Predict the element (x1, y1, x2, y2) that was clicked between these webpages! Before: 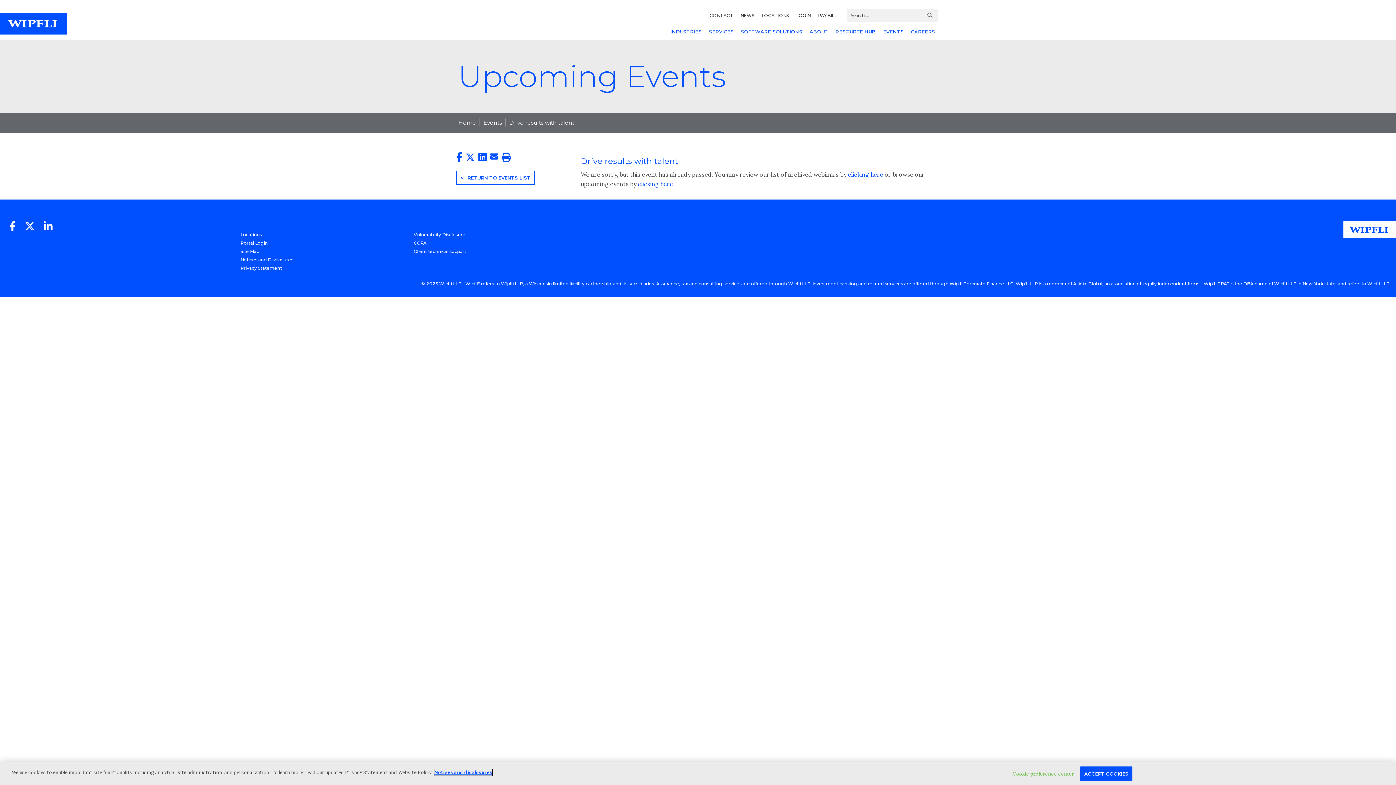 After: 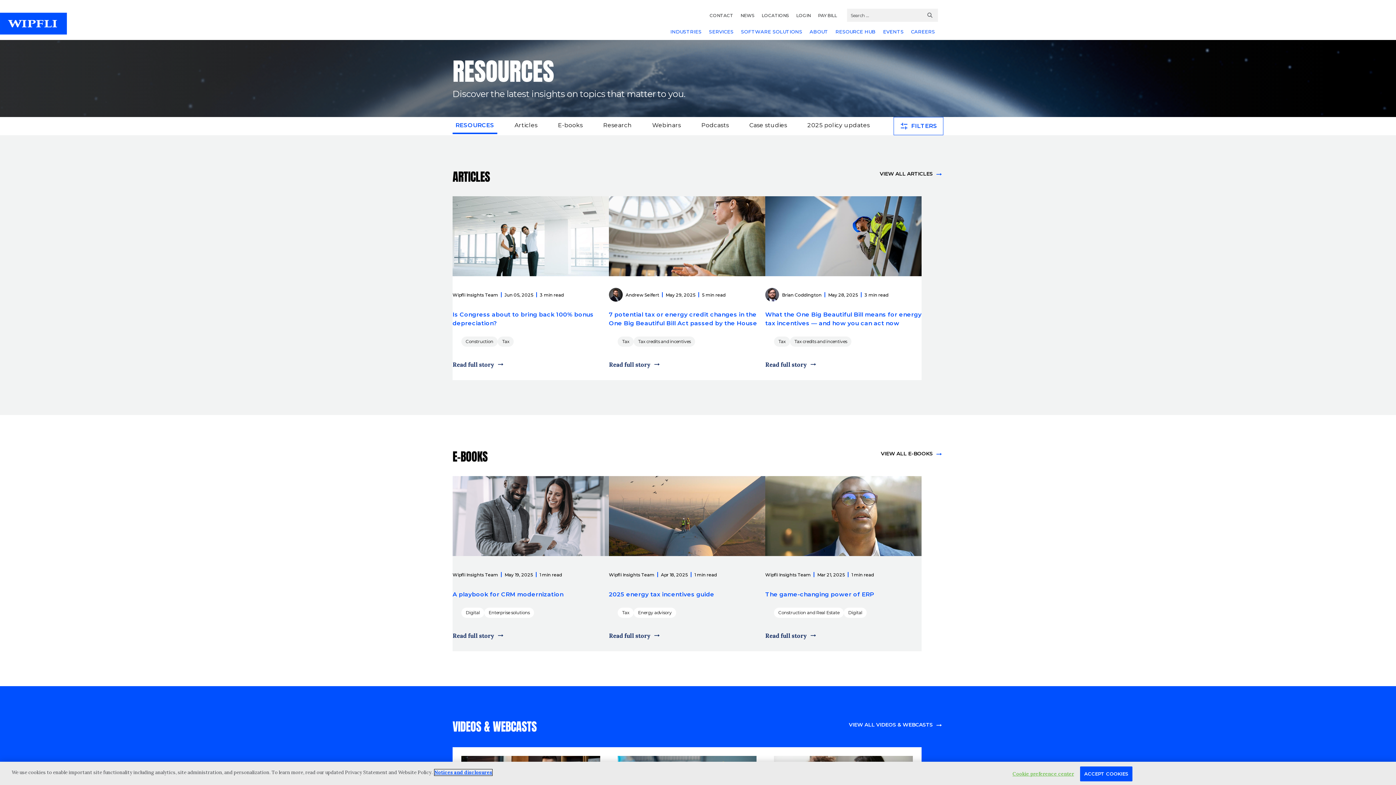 Action: label: RESOURCE HUB bbox: (832, 23, 878, 40)